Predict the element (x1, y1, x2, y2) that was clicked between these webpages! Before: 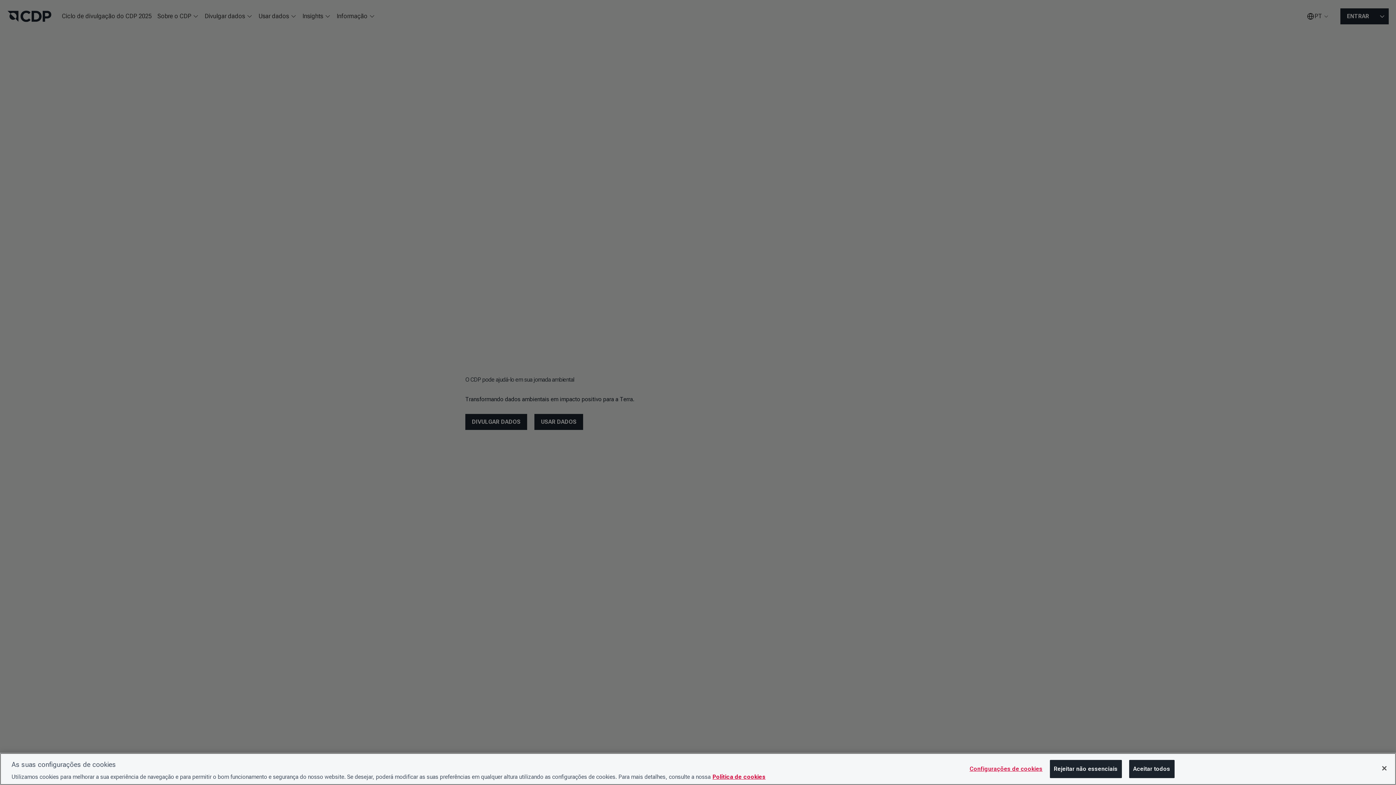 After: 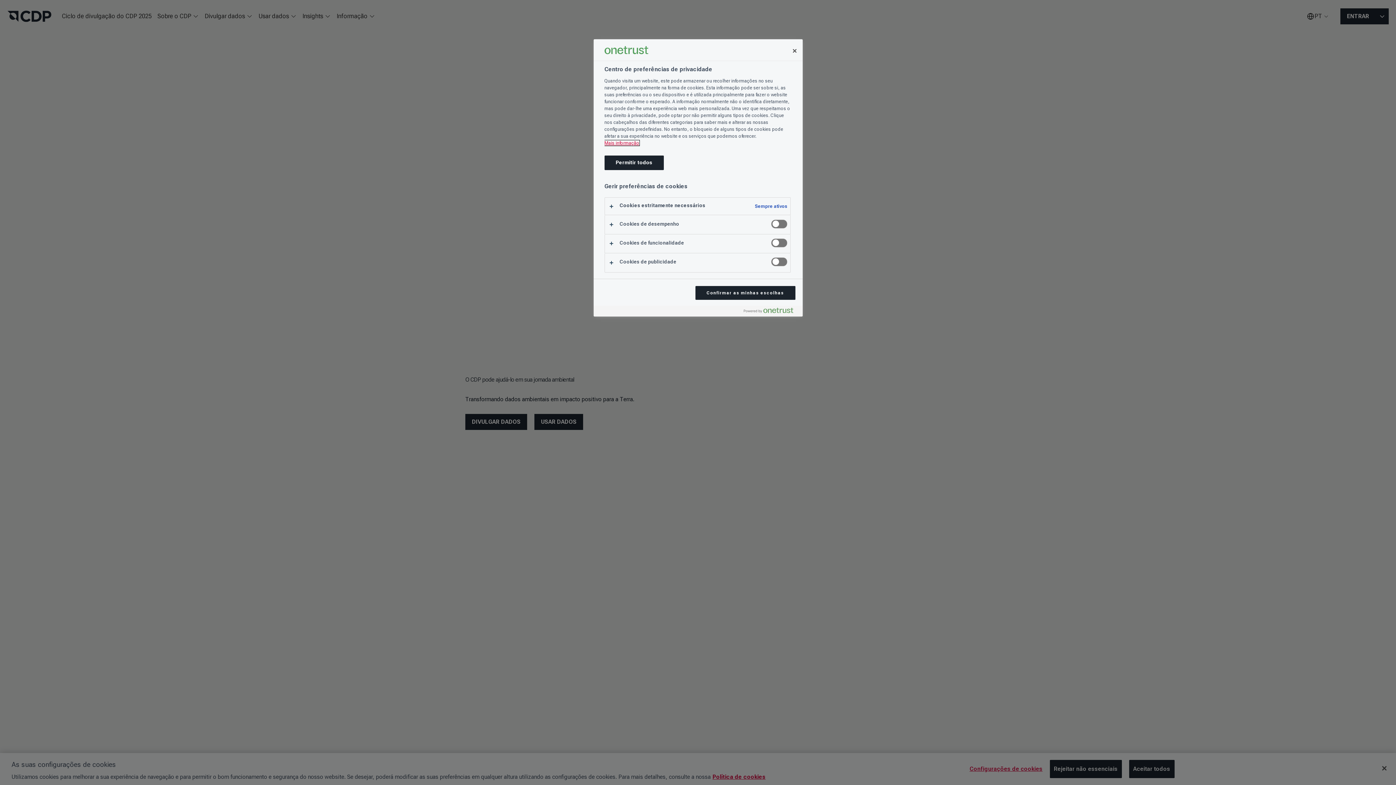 Action: label: Configurações de cookies bbox: (969, 760, 1042, 778)